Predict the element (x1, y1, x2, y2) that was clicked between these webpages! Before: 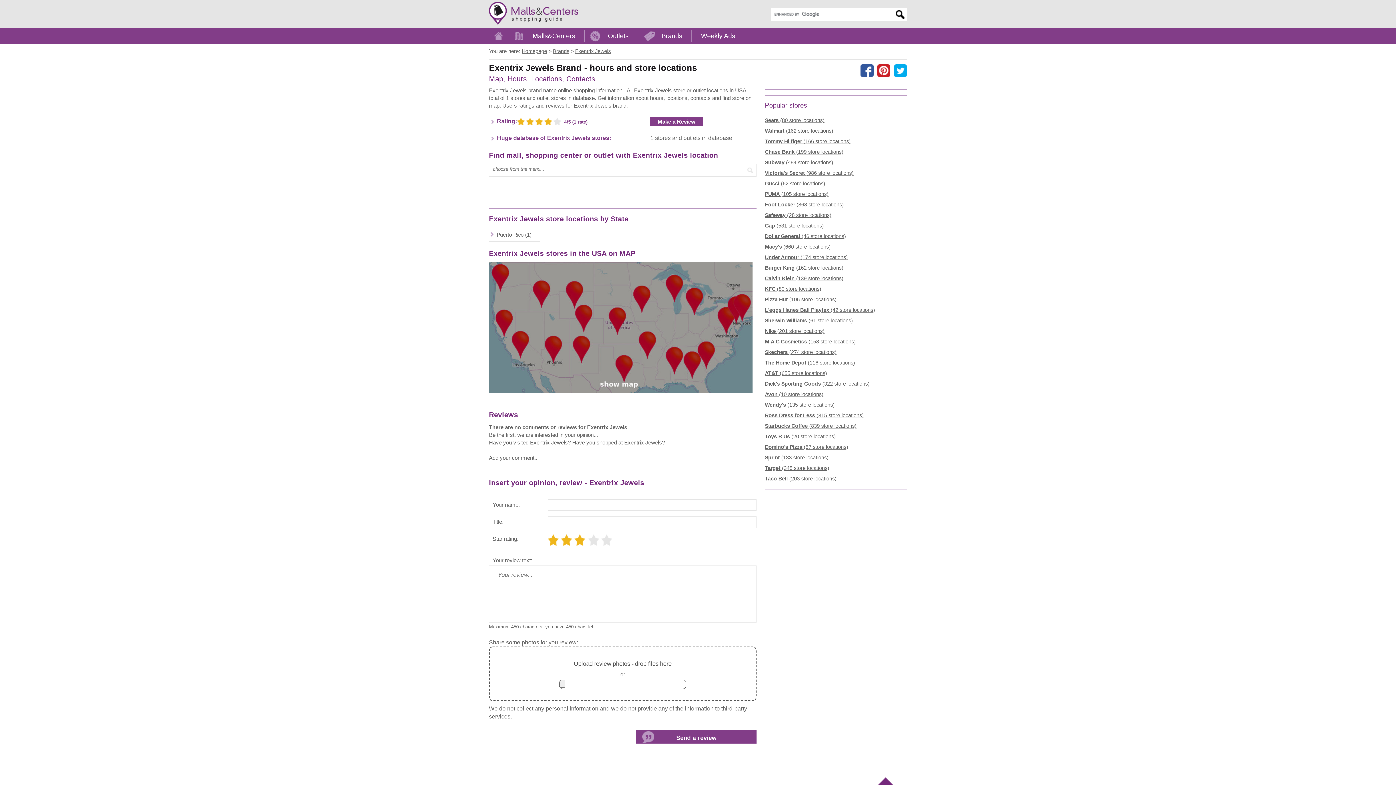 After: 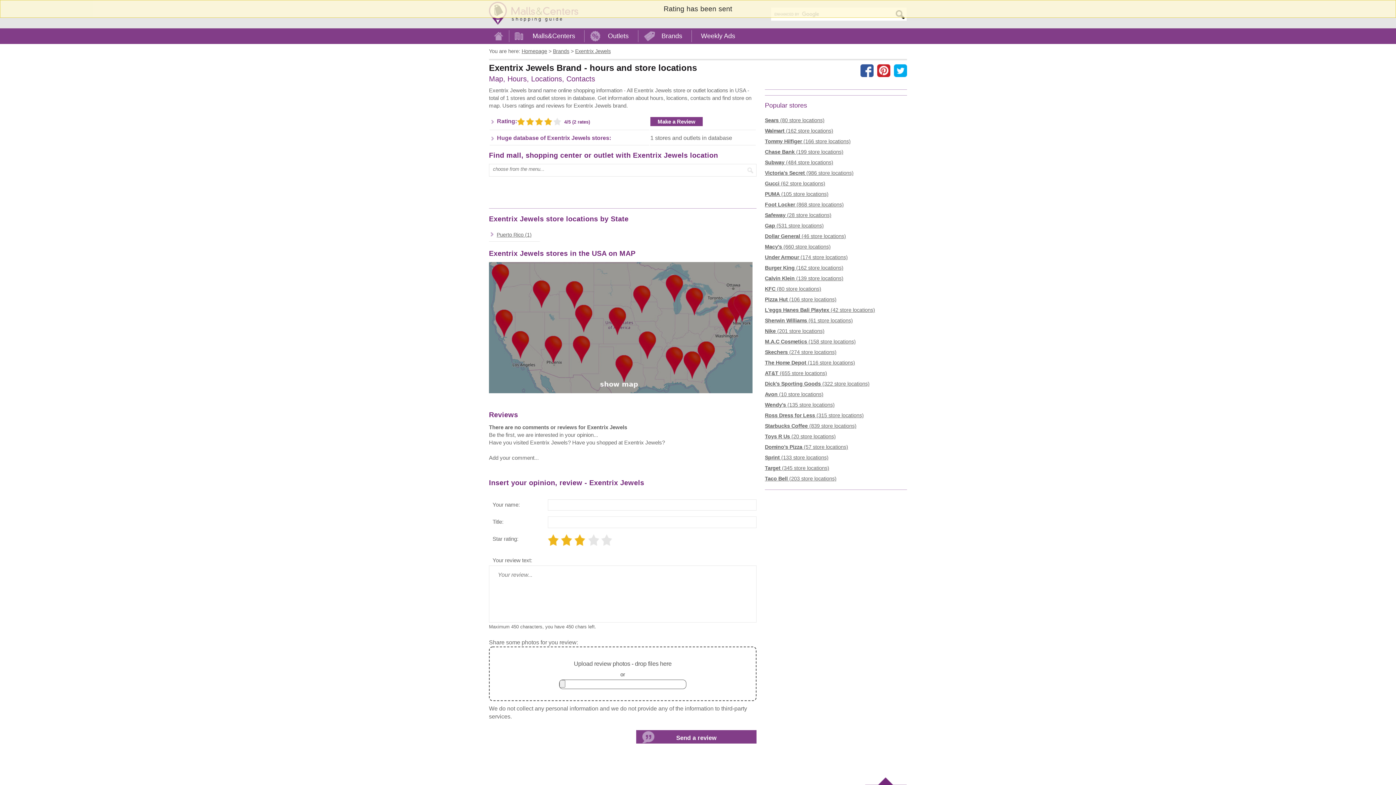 Action: bbox: (544, 117, 552, 125)